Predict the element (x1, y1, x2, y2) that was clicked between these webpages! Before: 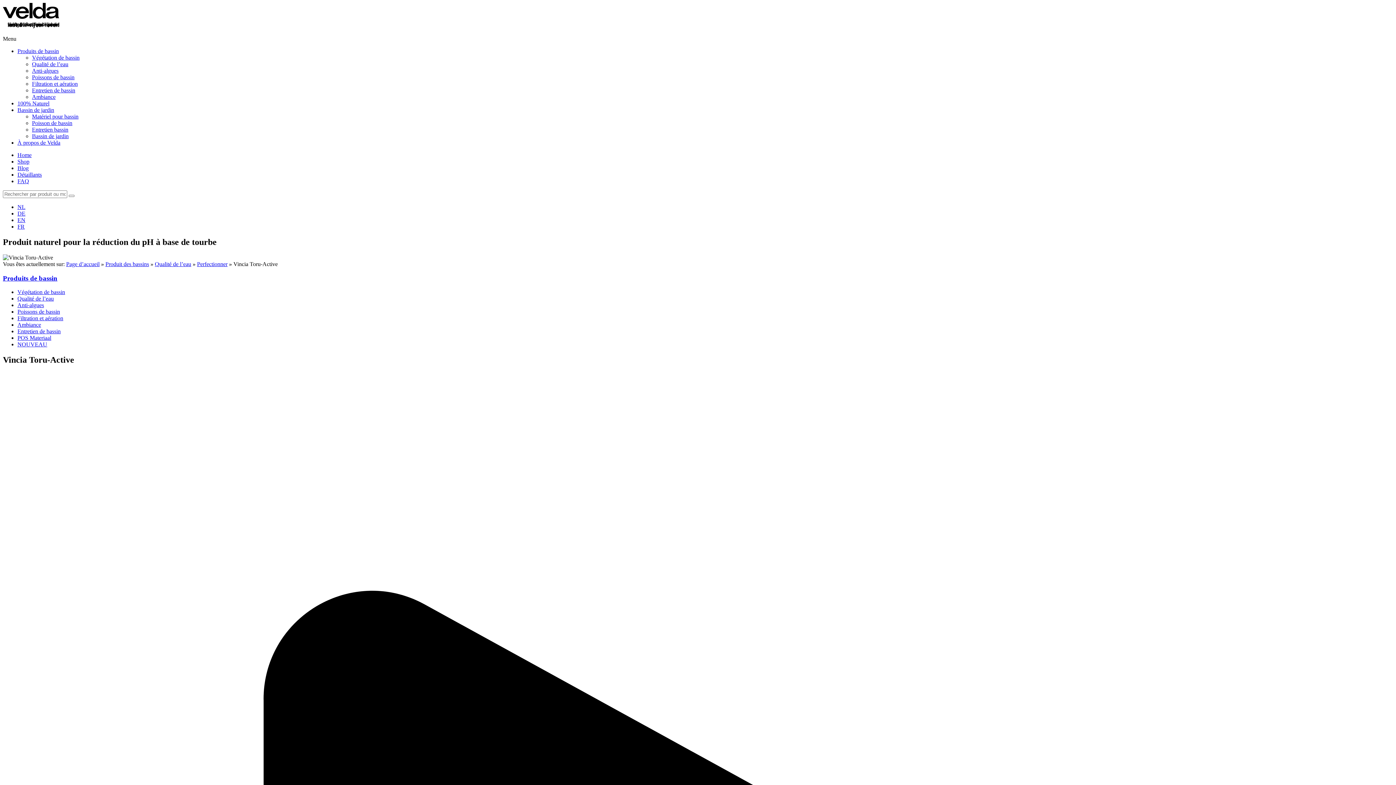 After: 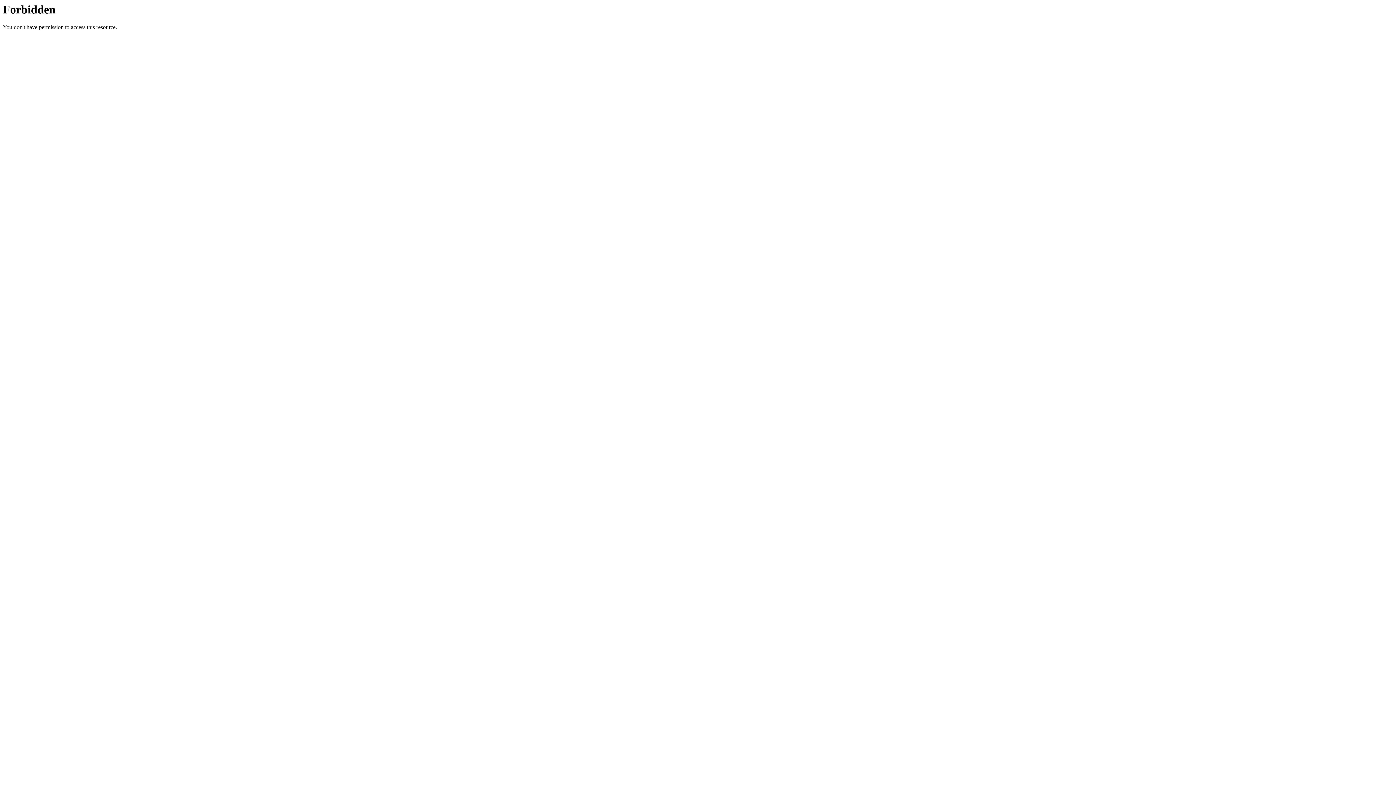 Action: bbox: (17, 328, 60, 334) label: Entretien de bassin